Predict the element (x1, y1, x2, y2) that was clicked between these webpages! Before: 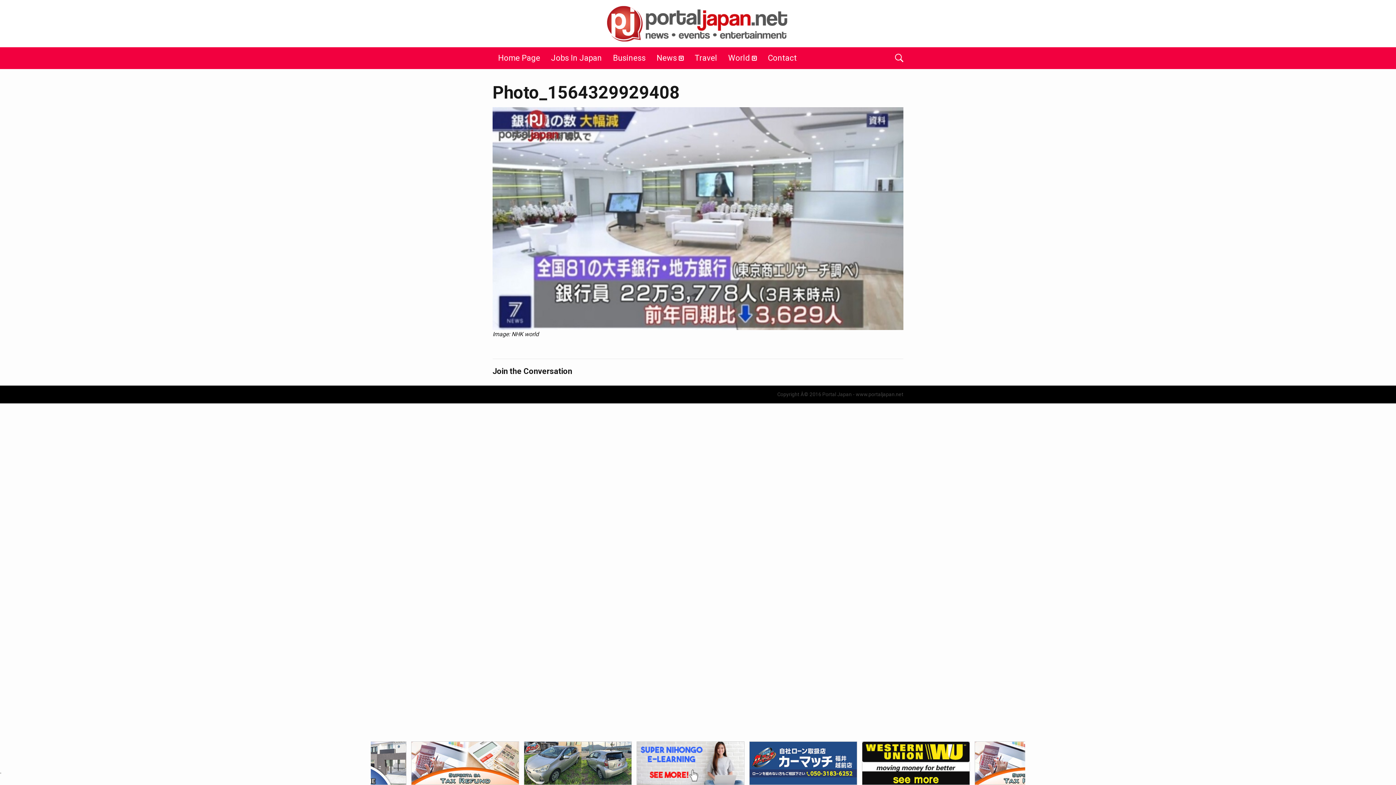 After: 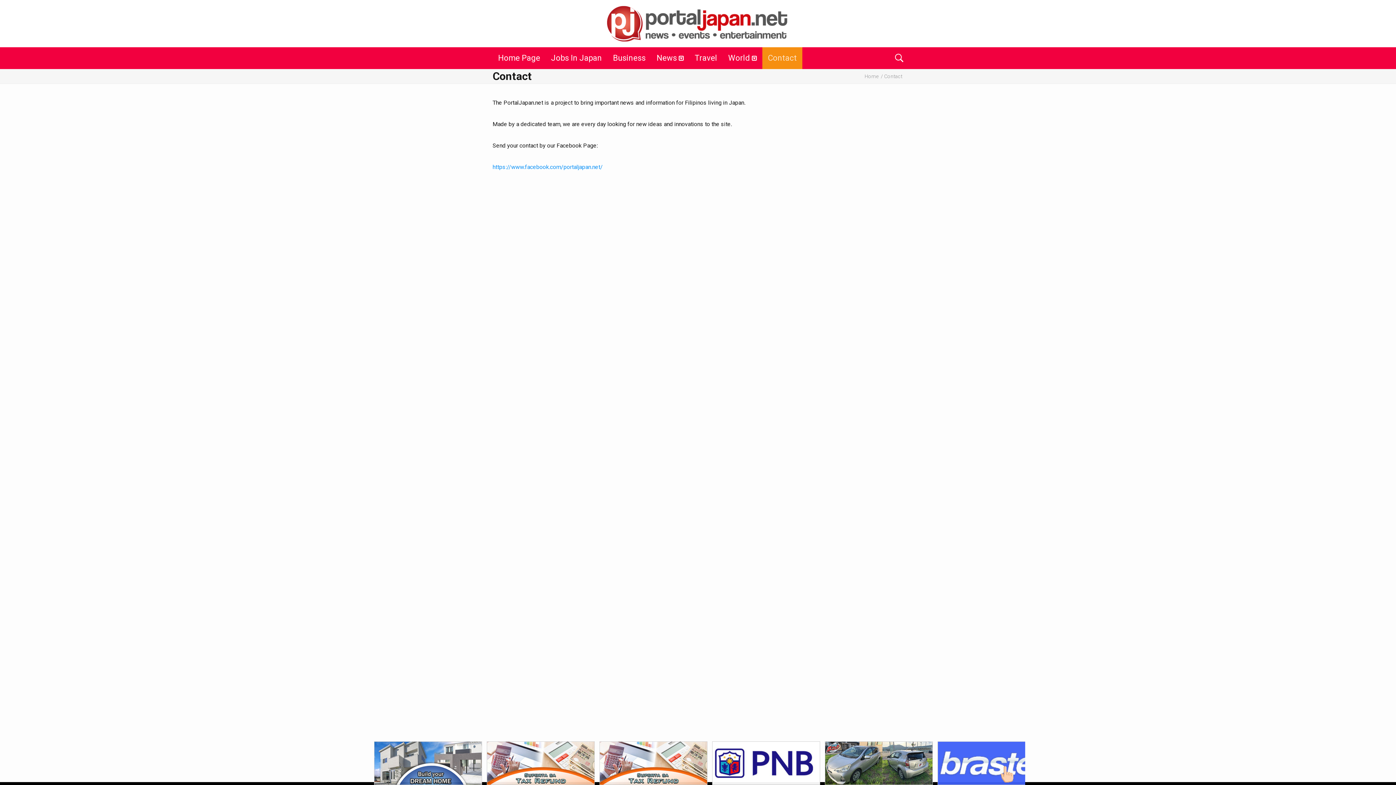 Action: bbox: (762, 47, 802, 69) label: Contact